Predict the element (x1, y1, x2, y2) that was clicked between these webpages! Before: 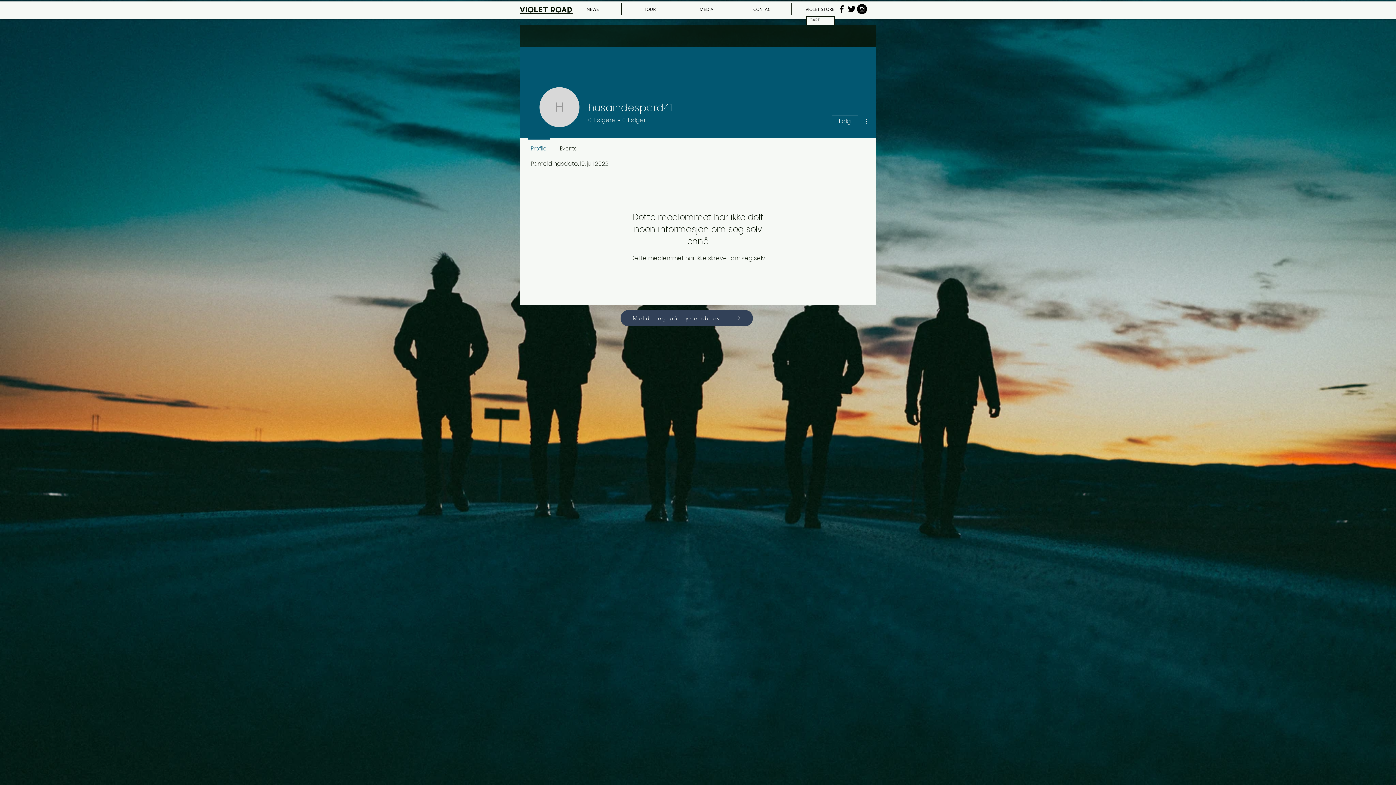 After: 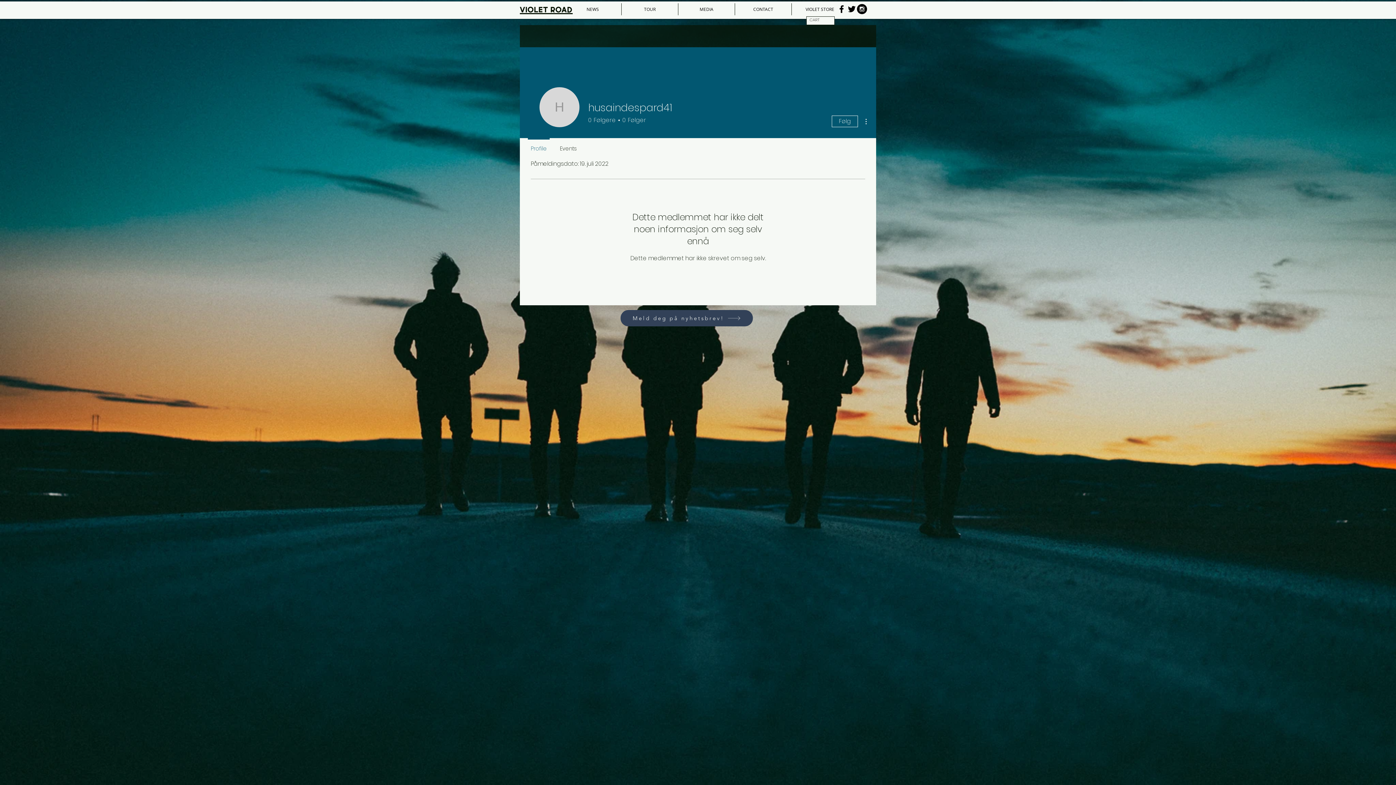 Action: bbox: (836, 4, 846, 14) label: Black Facebook Icon